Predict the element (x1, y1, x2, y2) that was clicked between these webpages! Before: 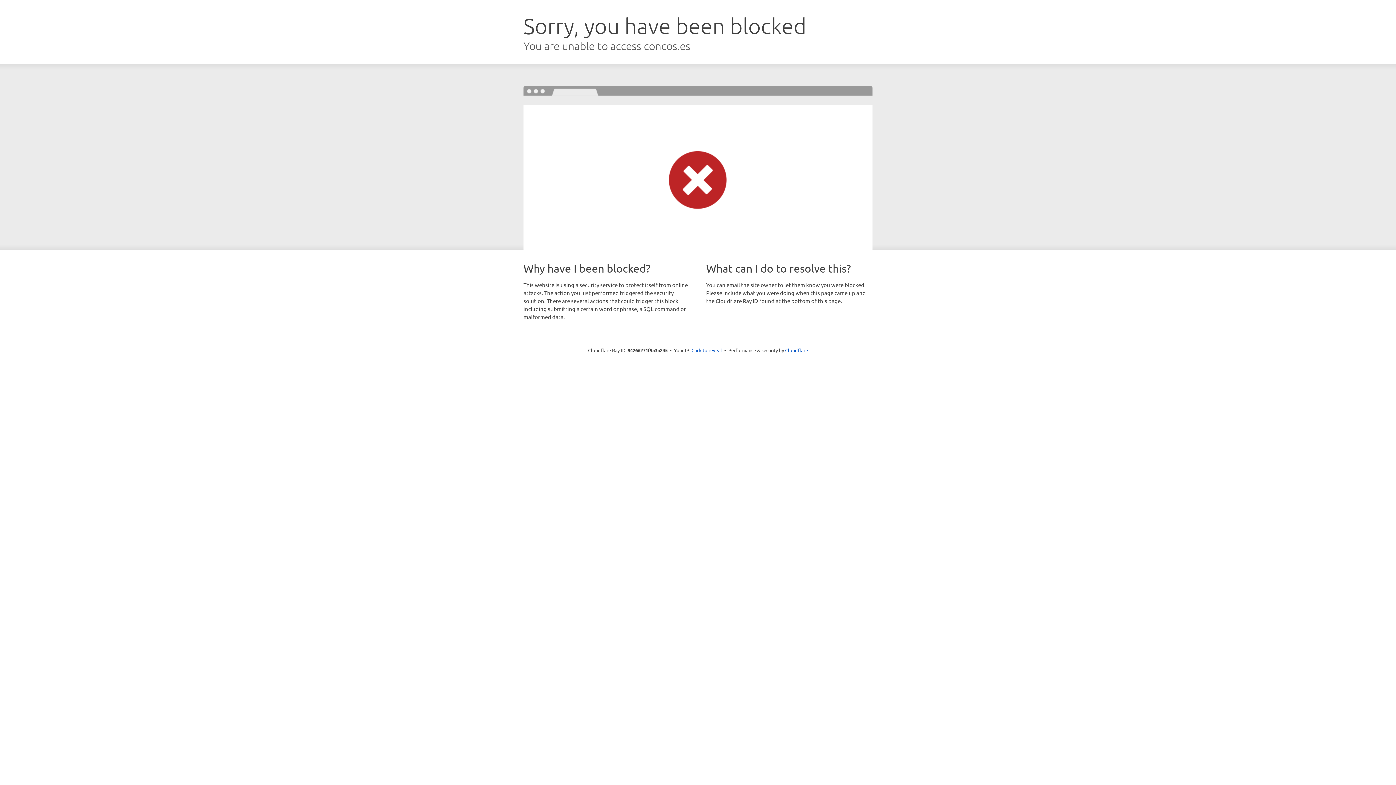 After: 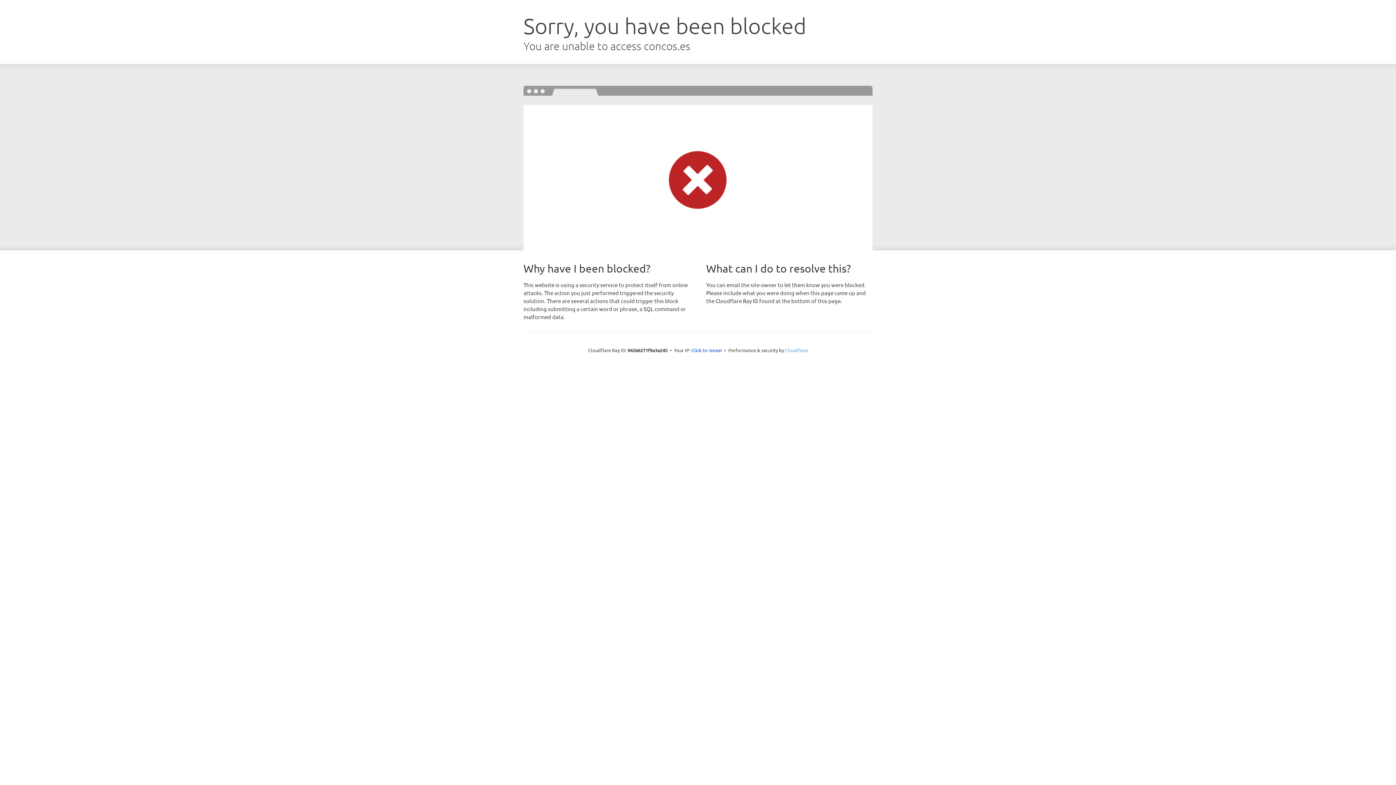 Action: bbox: (785, 347, 808, 353) label: Cloudflare